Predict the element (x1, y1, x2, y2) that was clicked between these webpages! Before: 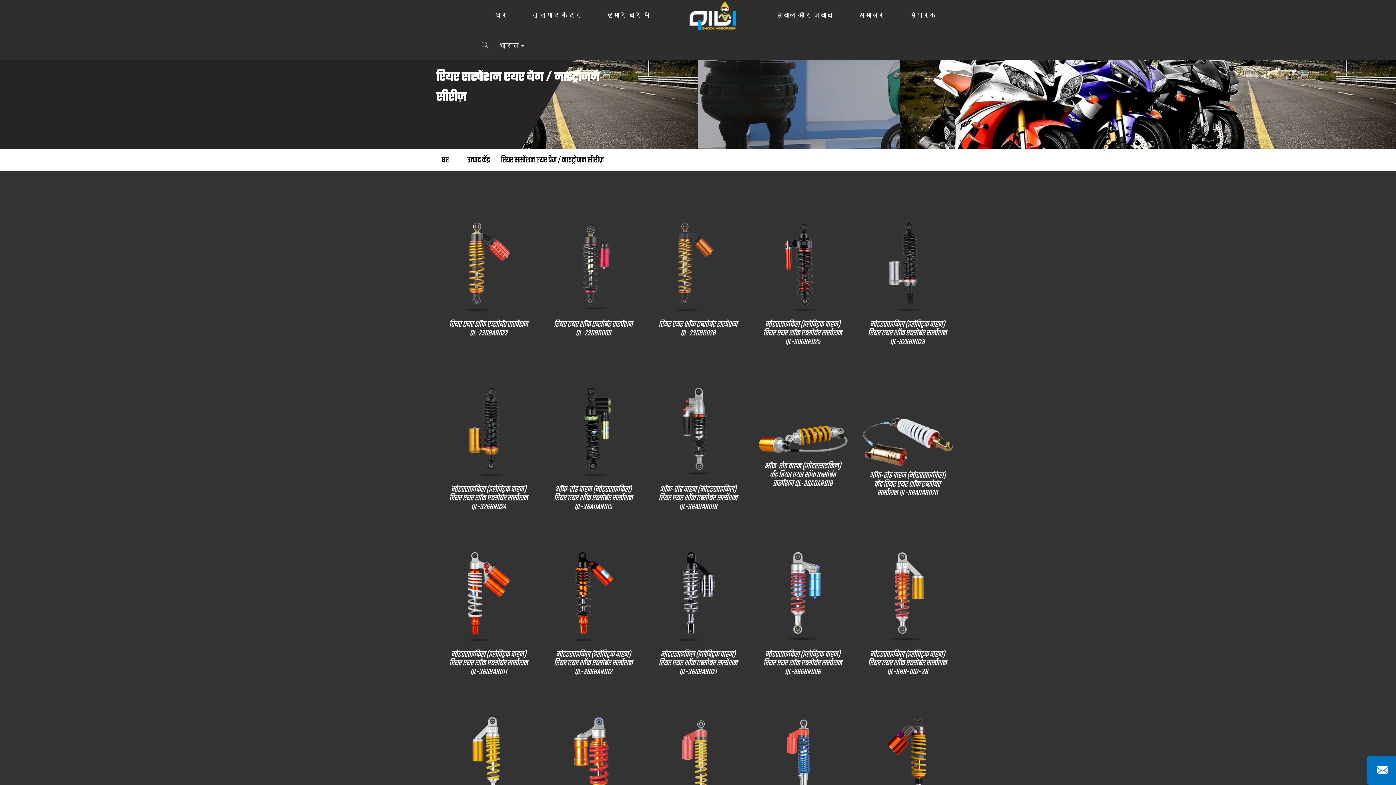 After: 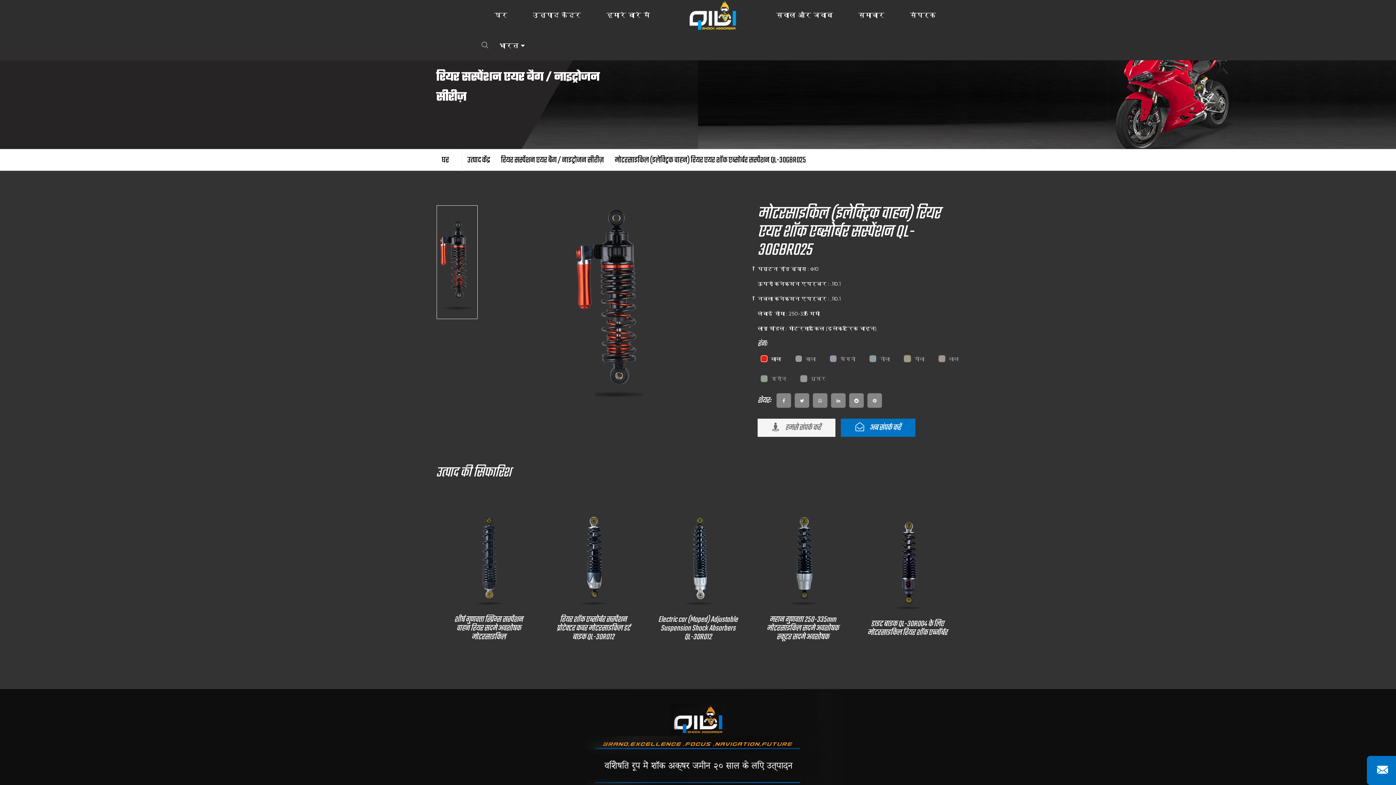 Action: bbox: (756, 214, 849, 350) label: मोटरसाइकिल (इलेक्ट्रिक वाहन) रियर एयर शॉक एब्सोर्बर सस्पेंशन QL-30GBR025